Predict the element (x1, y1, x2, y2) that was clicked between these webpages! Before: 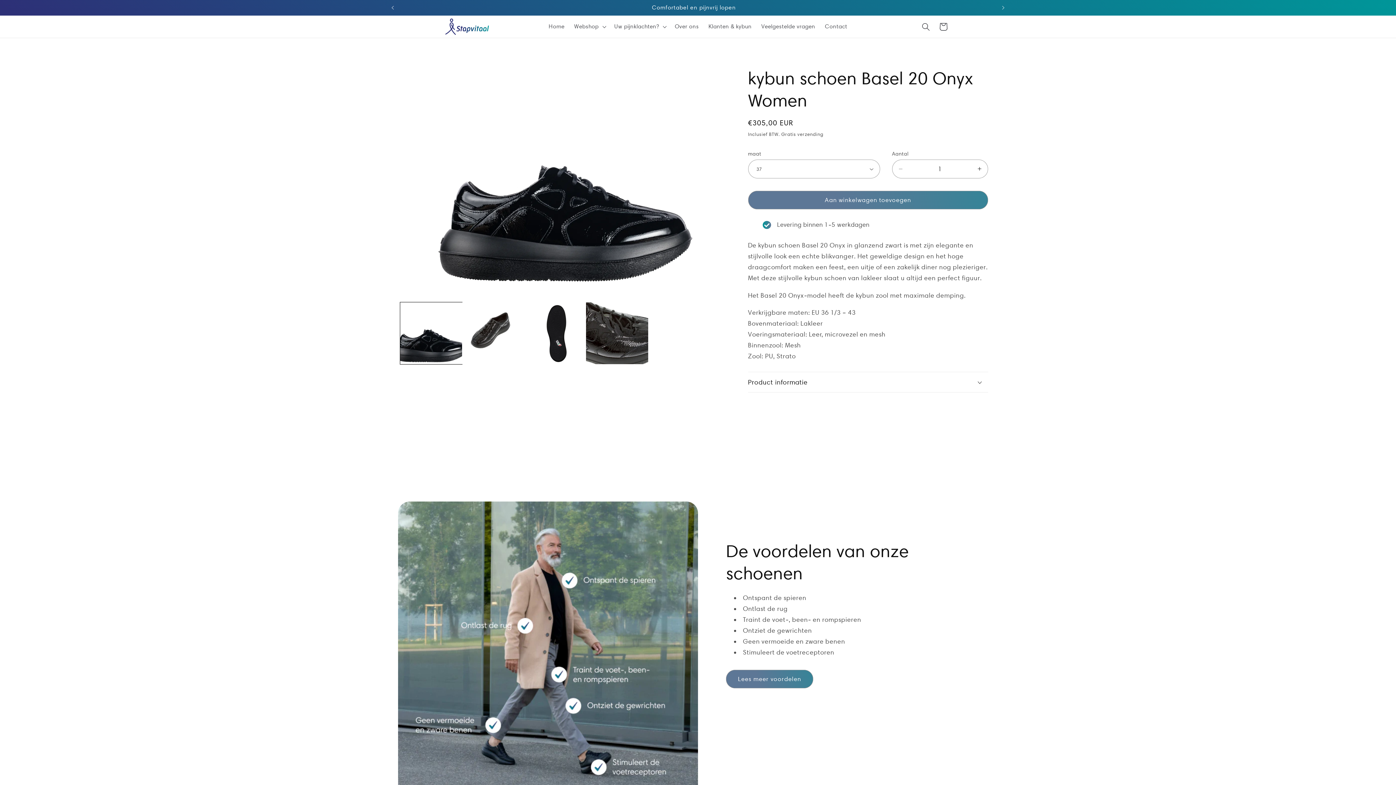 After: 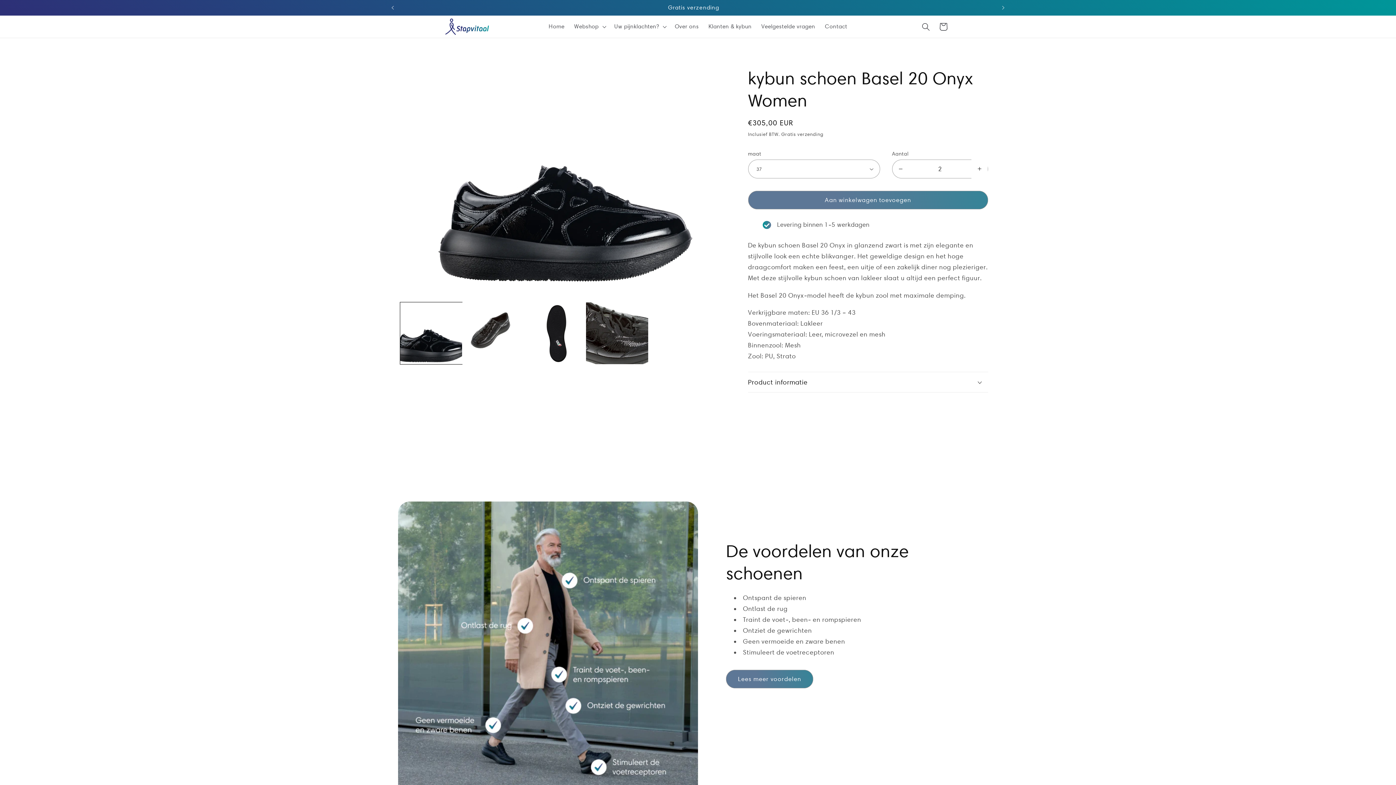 Action: bbox: (971, 159, 987, 178) label: Aantal verhogen voor kybun schoen Basel 20 Onyx Women